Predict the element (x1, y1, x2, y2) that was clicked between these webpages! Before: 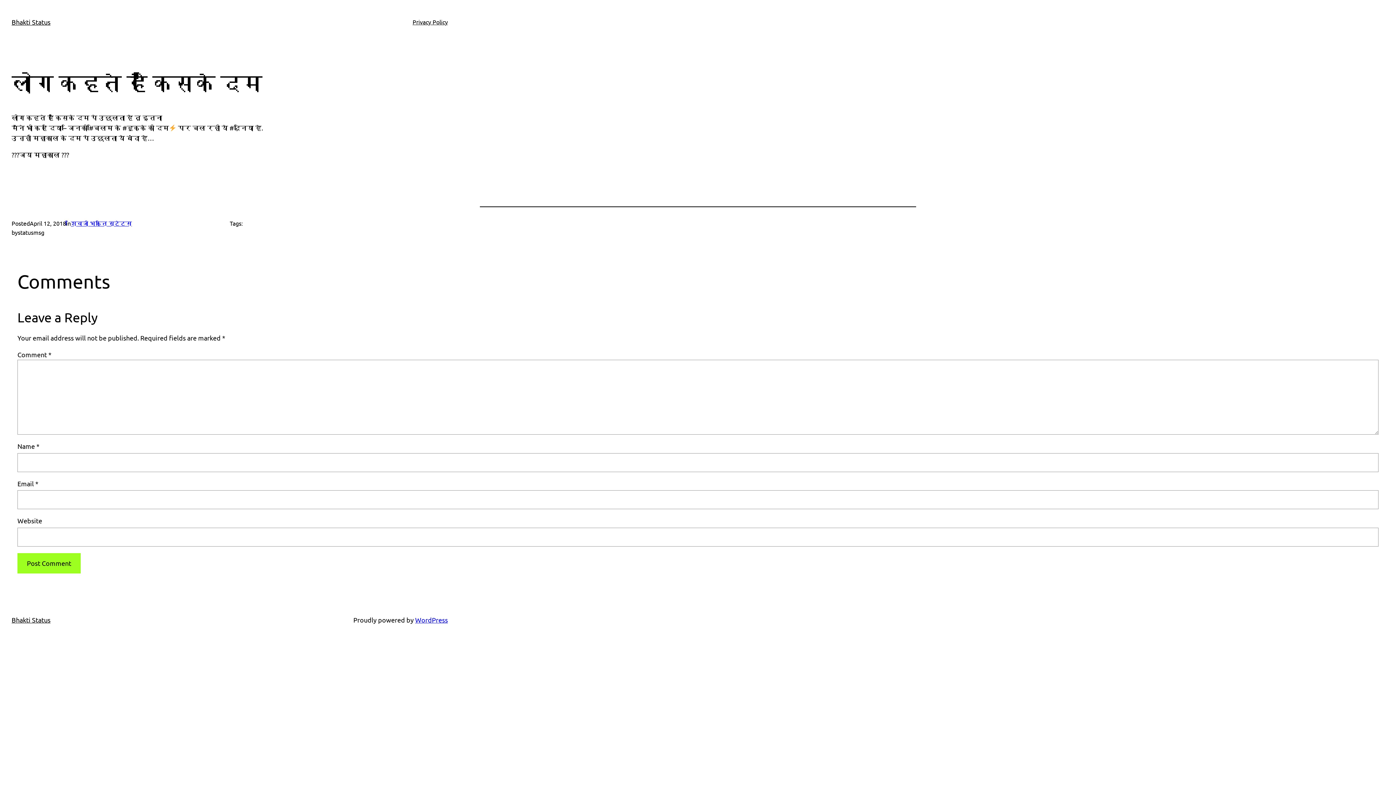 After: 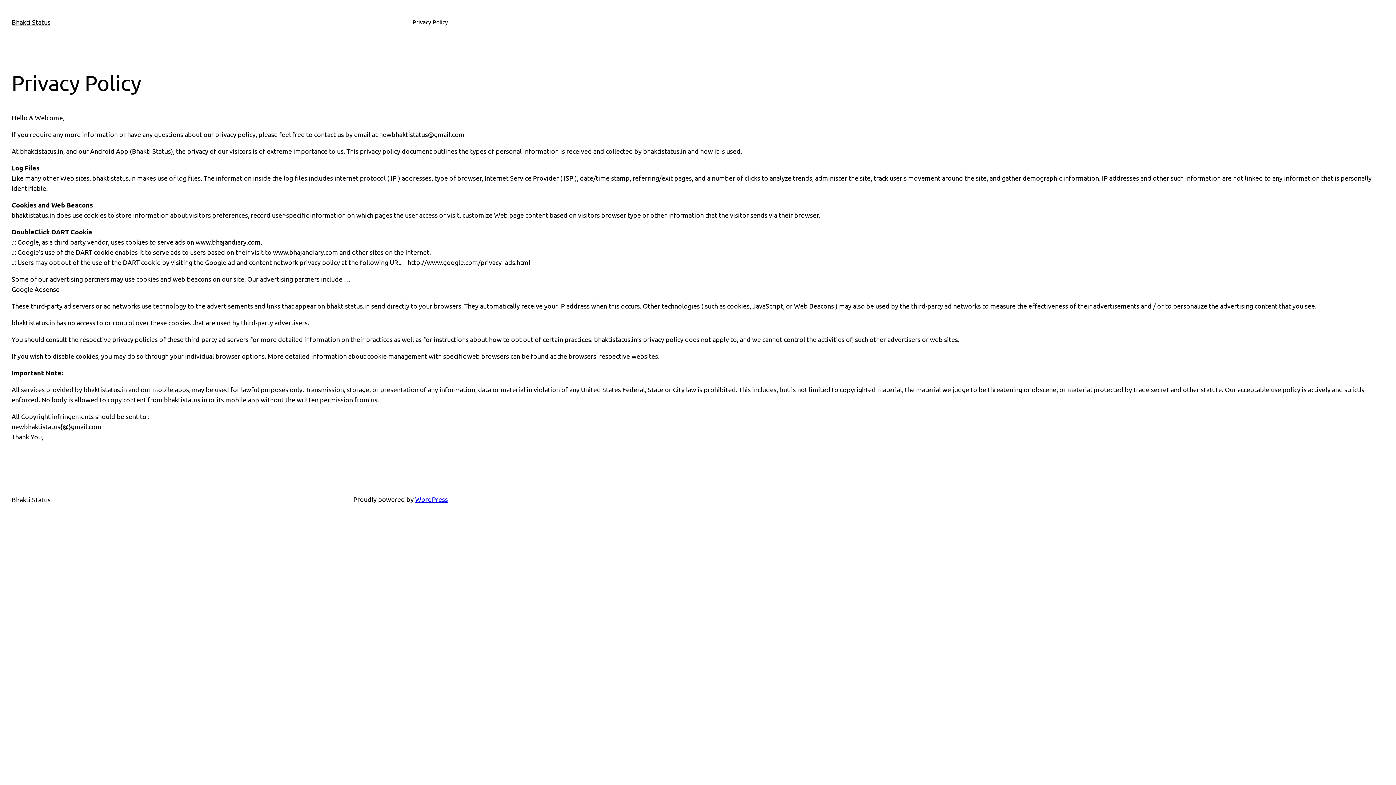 Action: bbox: (412, 17, 448, 26) label: Privacy Policy